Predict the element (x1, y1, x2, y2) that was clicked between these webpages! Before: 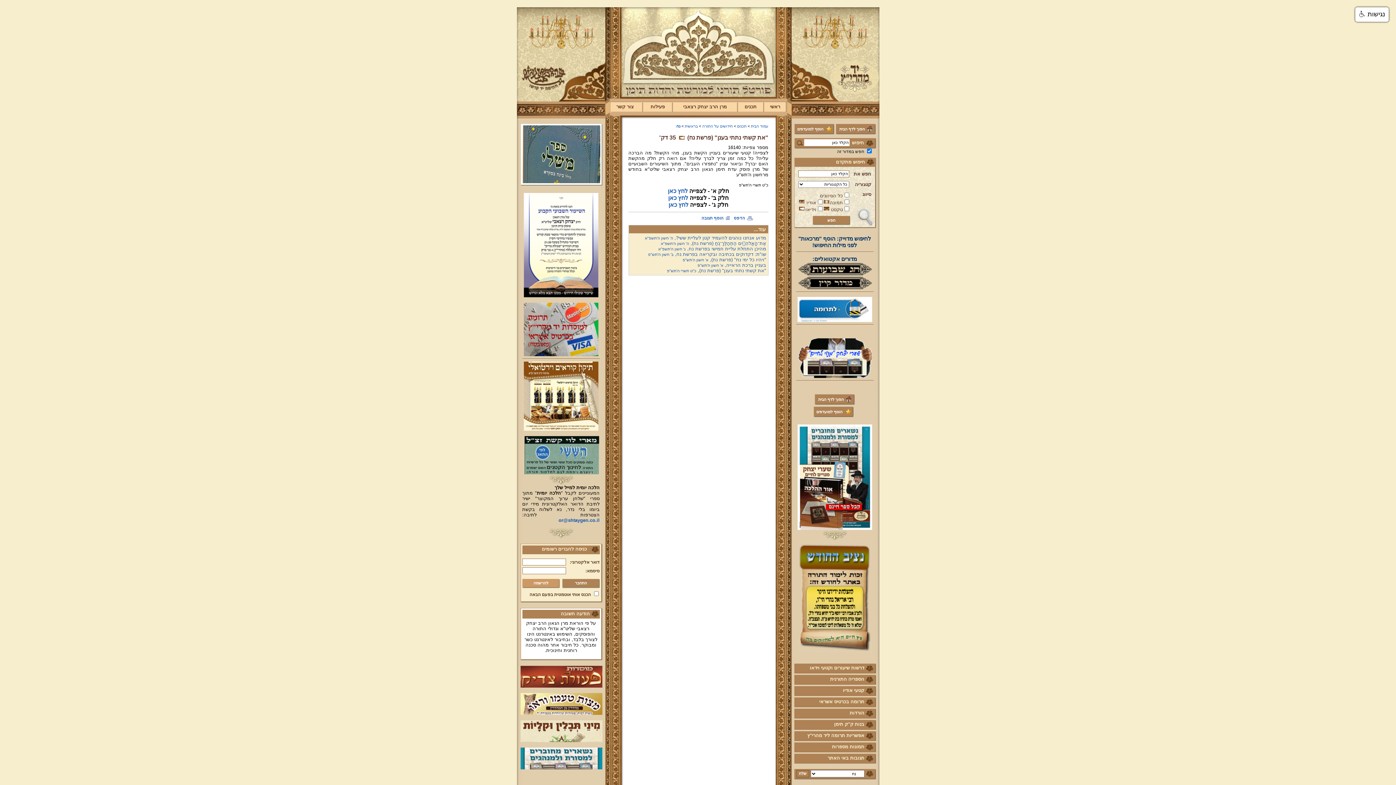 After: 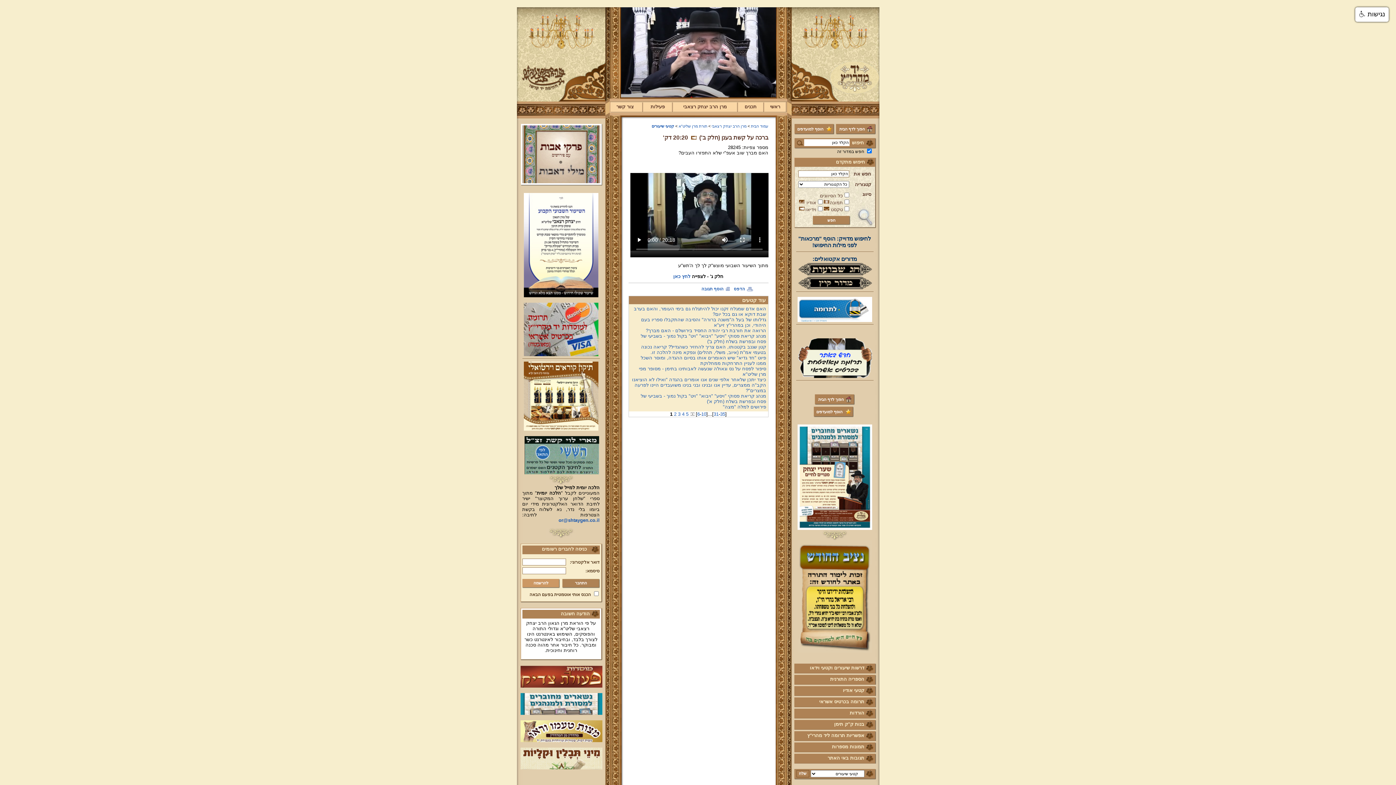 Action: label: לחץ כאן bbox: (668, 195, 688, 201)